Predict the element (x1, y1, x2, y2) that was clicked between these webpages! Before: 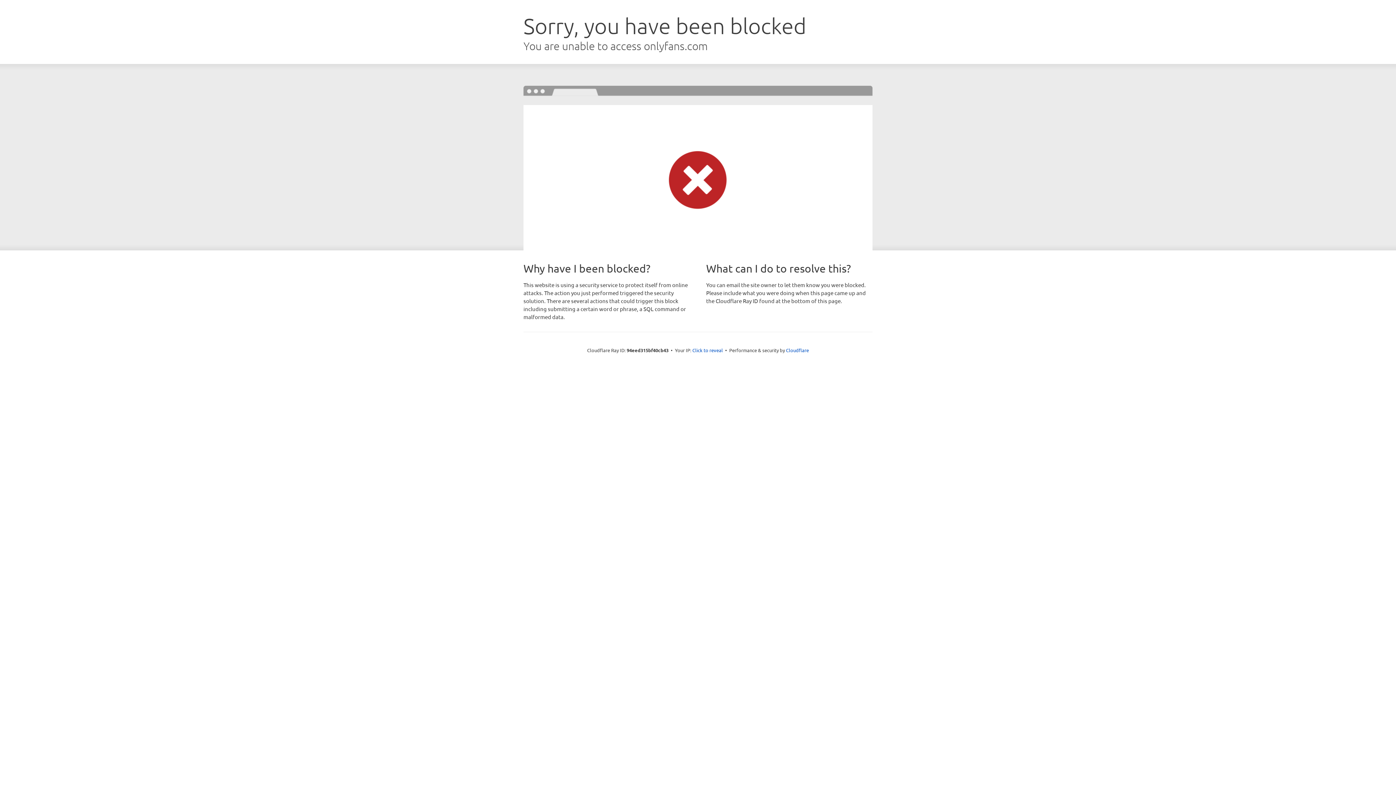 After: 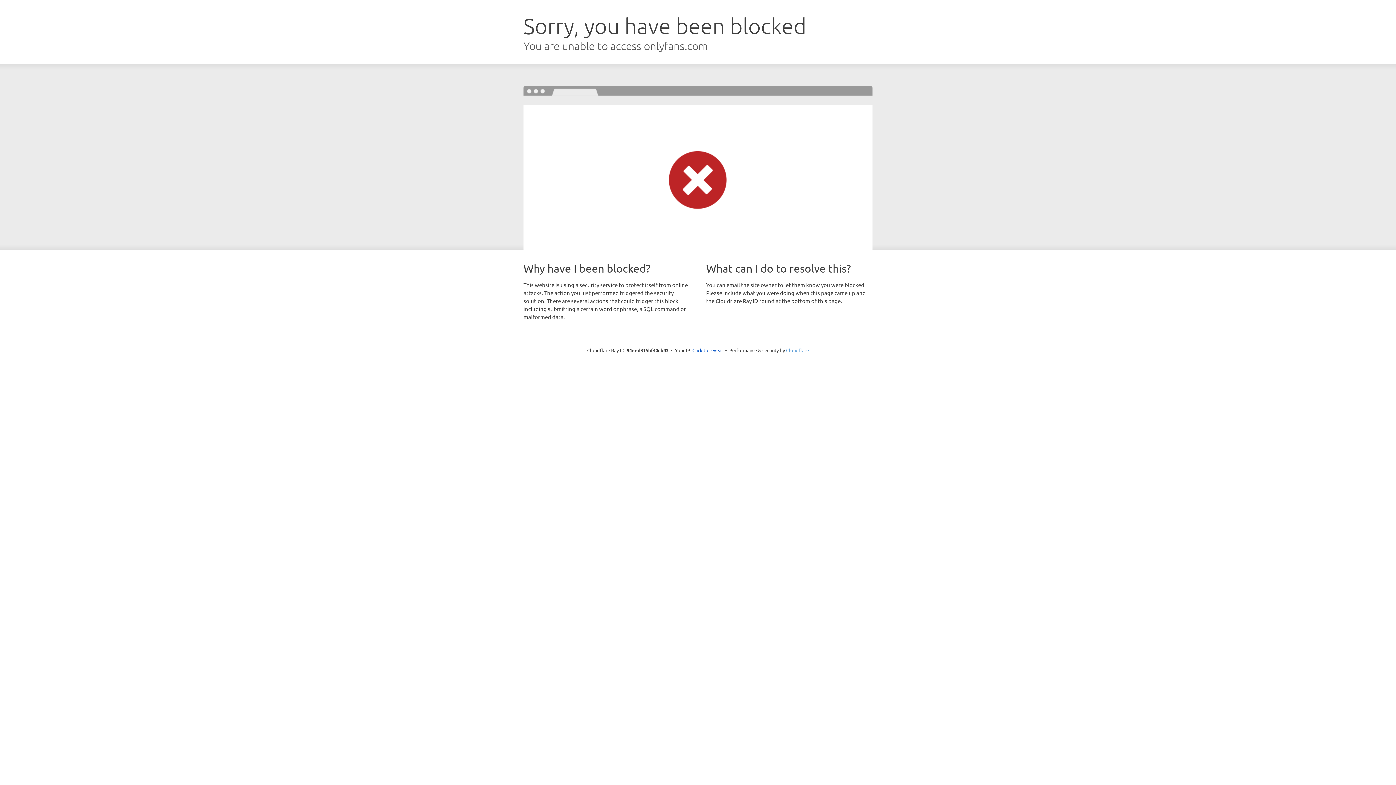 Action: bbox: (786, 347, 809, 353) label: Cloudflare